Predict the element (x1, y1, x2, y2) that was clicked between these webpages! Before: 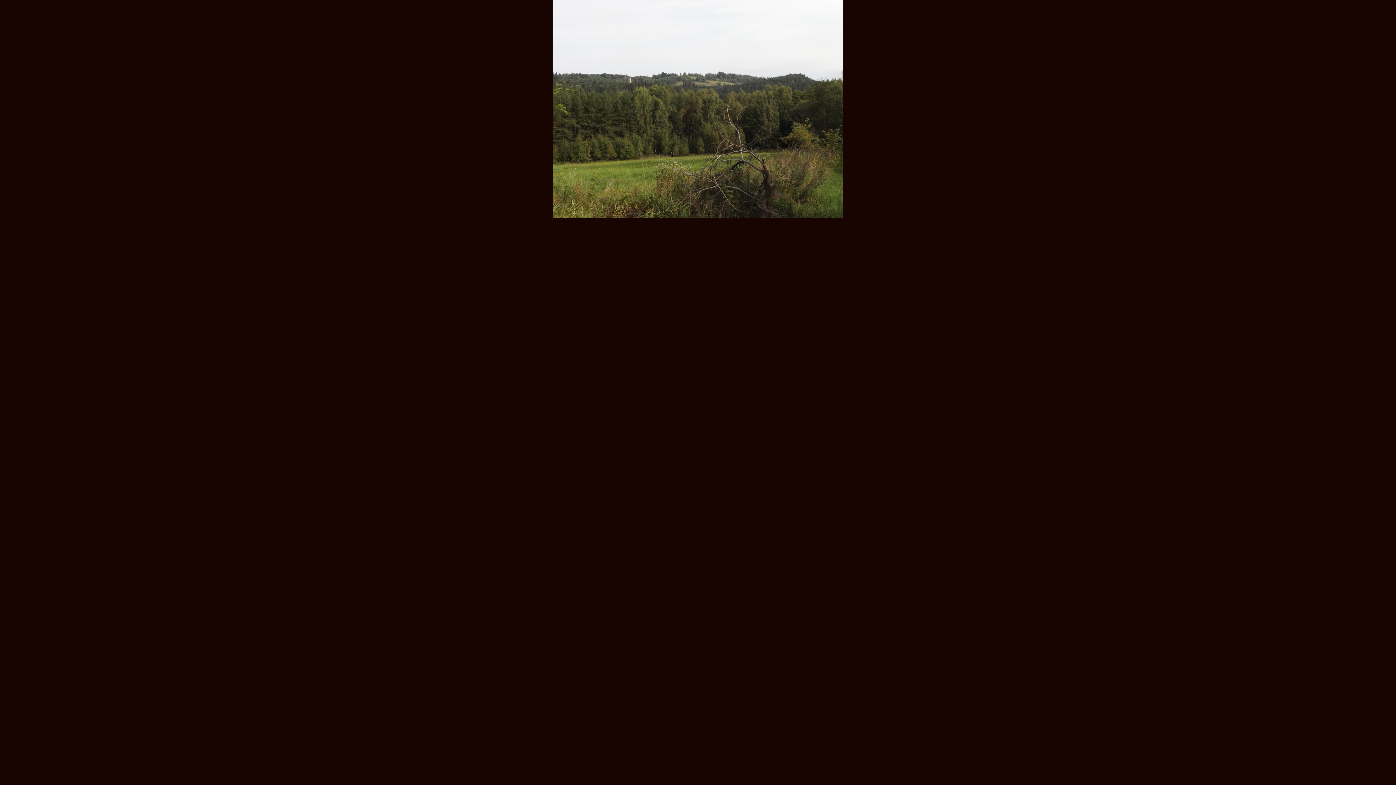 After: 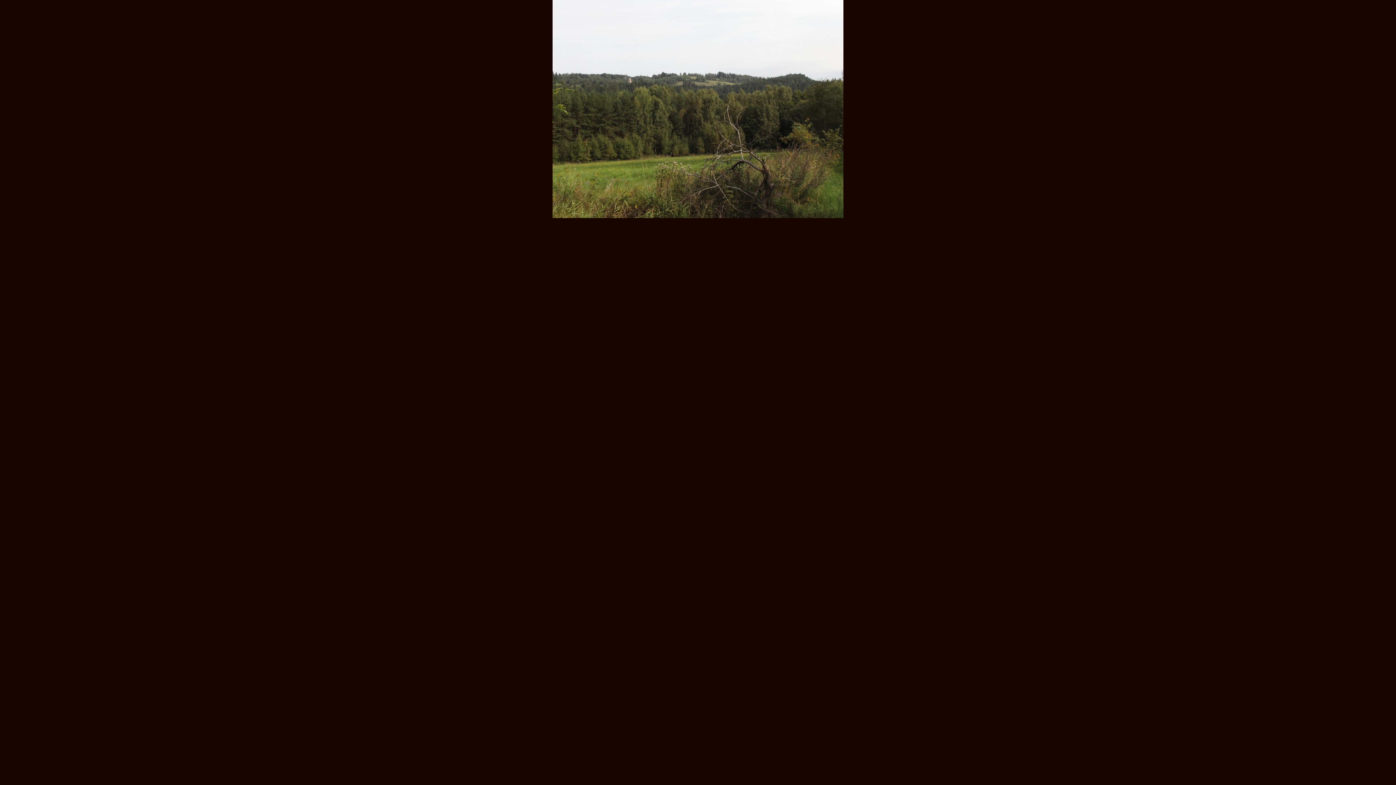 Action: bbox: (552, 213, 843, 219)